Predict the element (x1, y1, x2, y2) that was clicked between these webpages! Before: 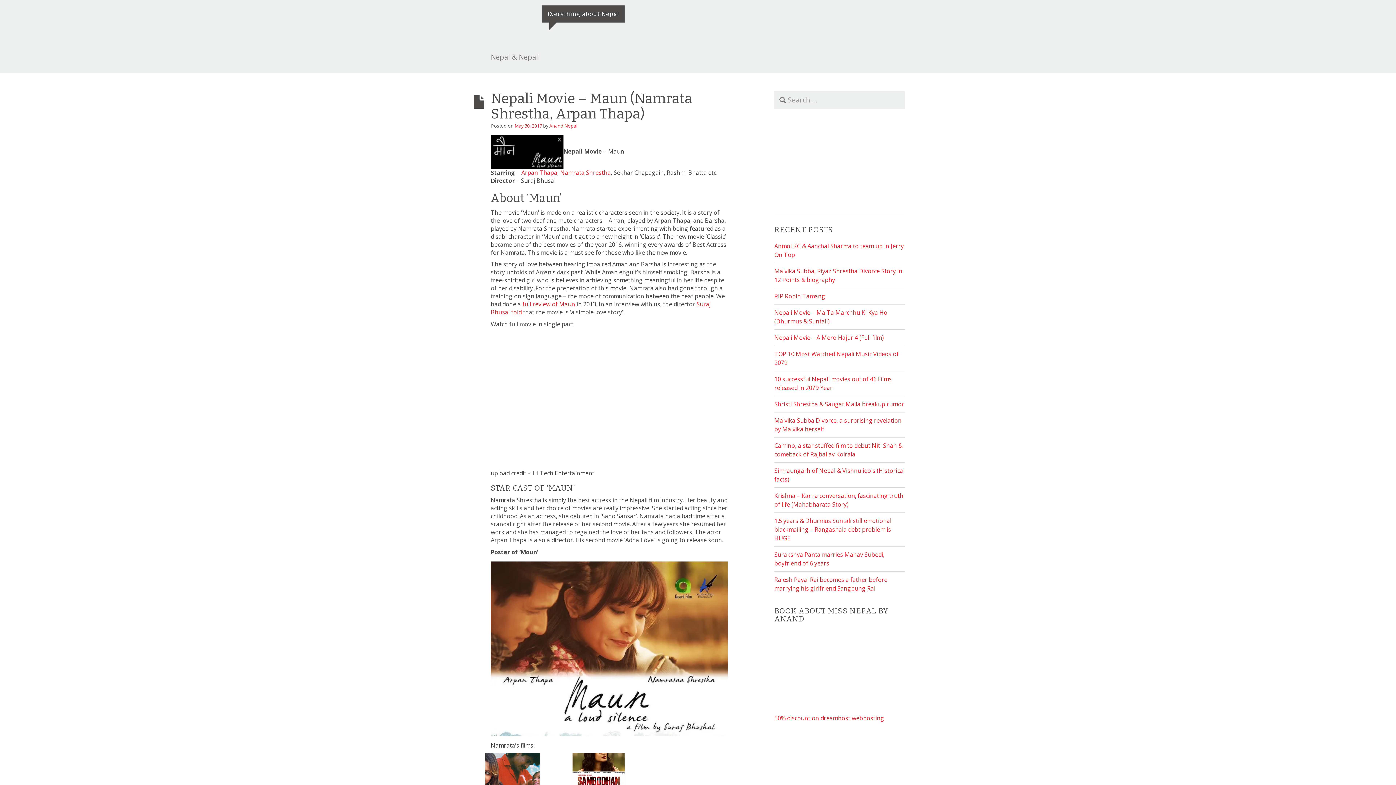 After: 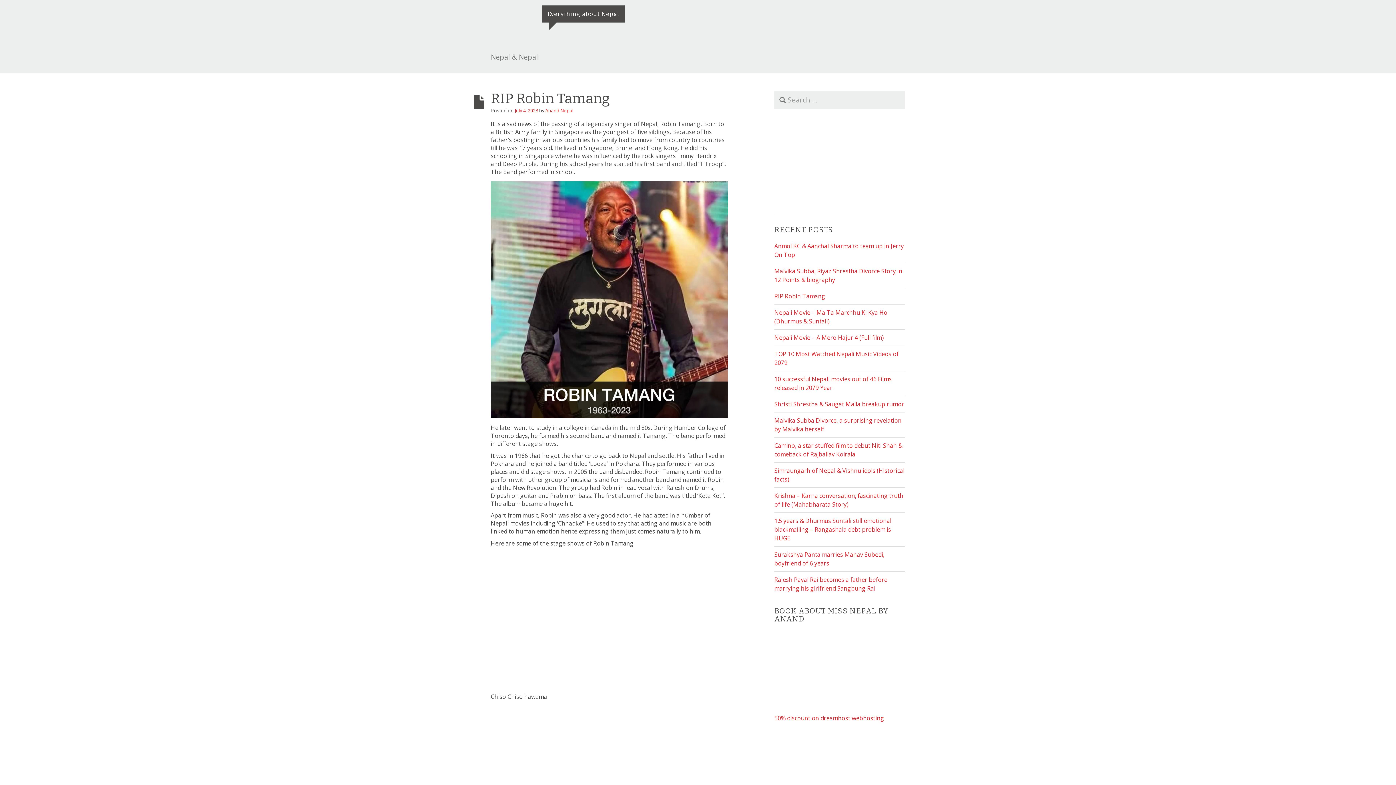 Action: label: RIP Robin Tamang bbox: (774, 292, 825, 300)